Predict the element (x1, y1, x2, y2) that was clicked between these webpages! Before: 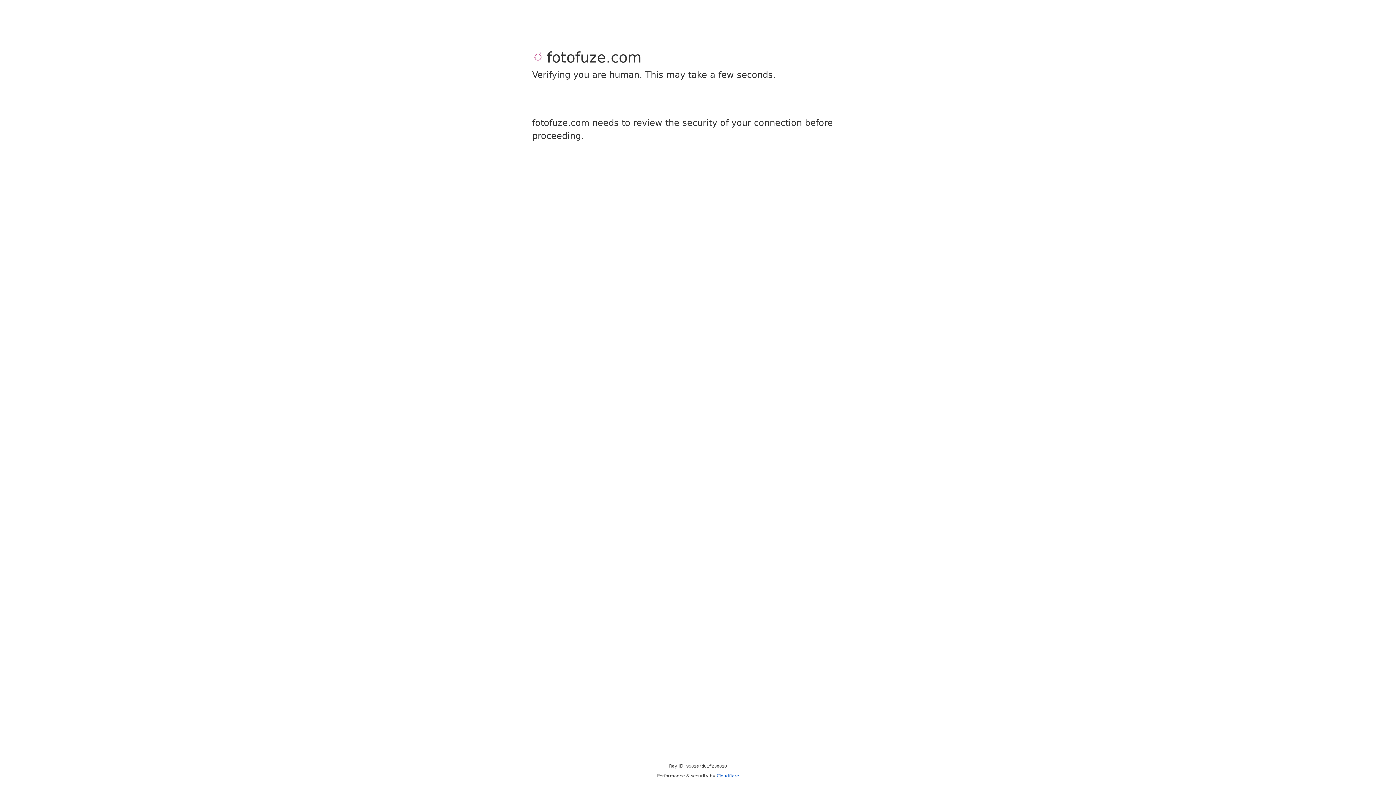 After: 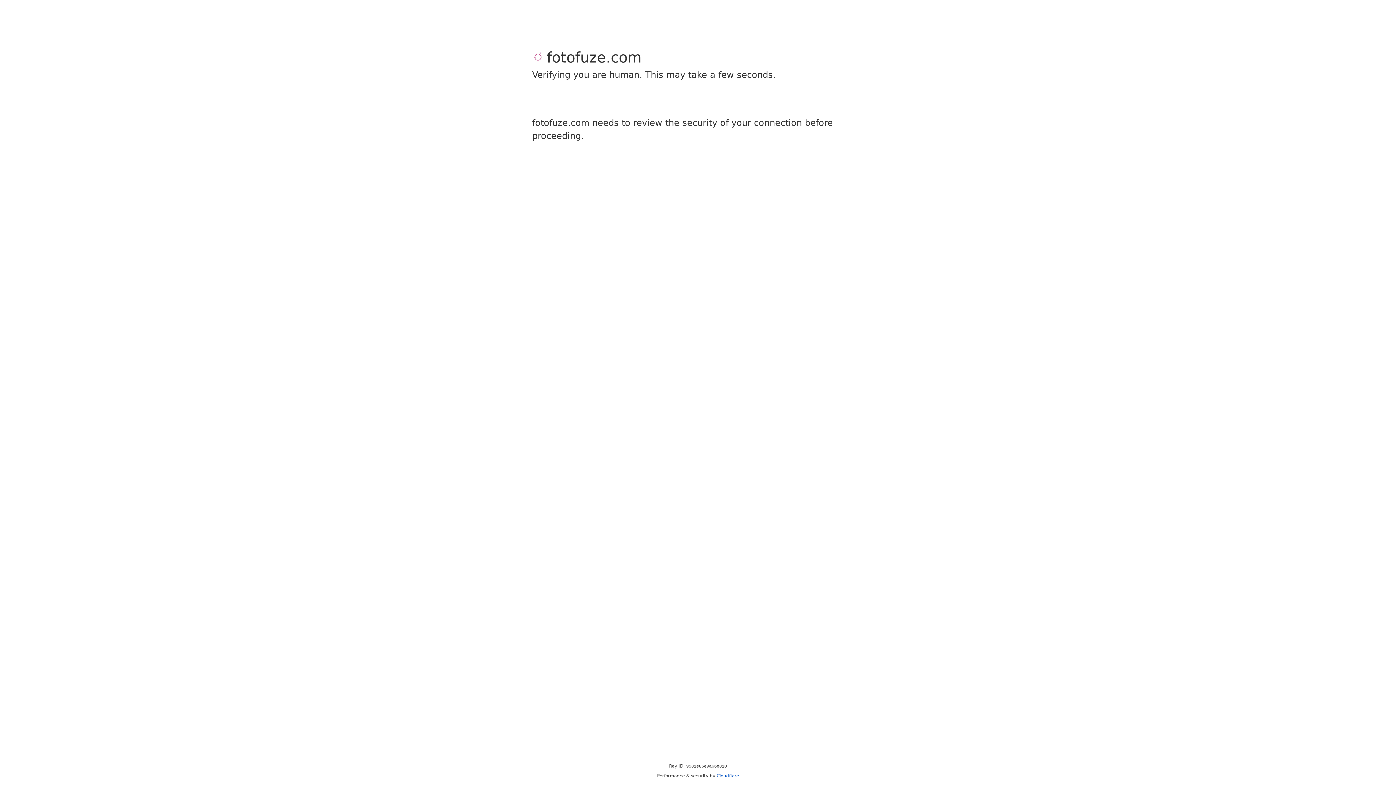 Action: label: Cloudflare bbox: (716, 773, 739, 778)